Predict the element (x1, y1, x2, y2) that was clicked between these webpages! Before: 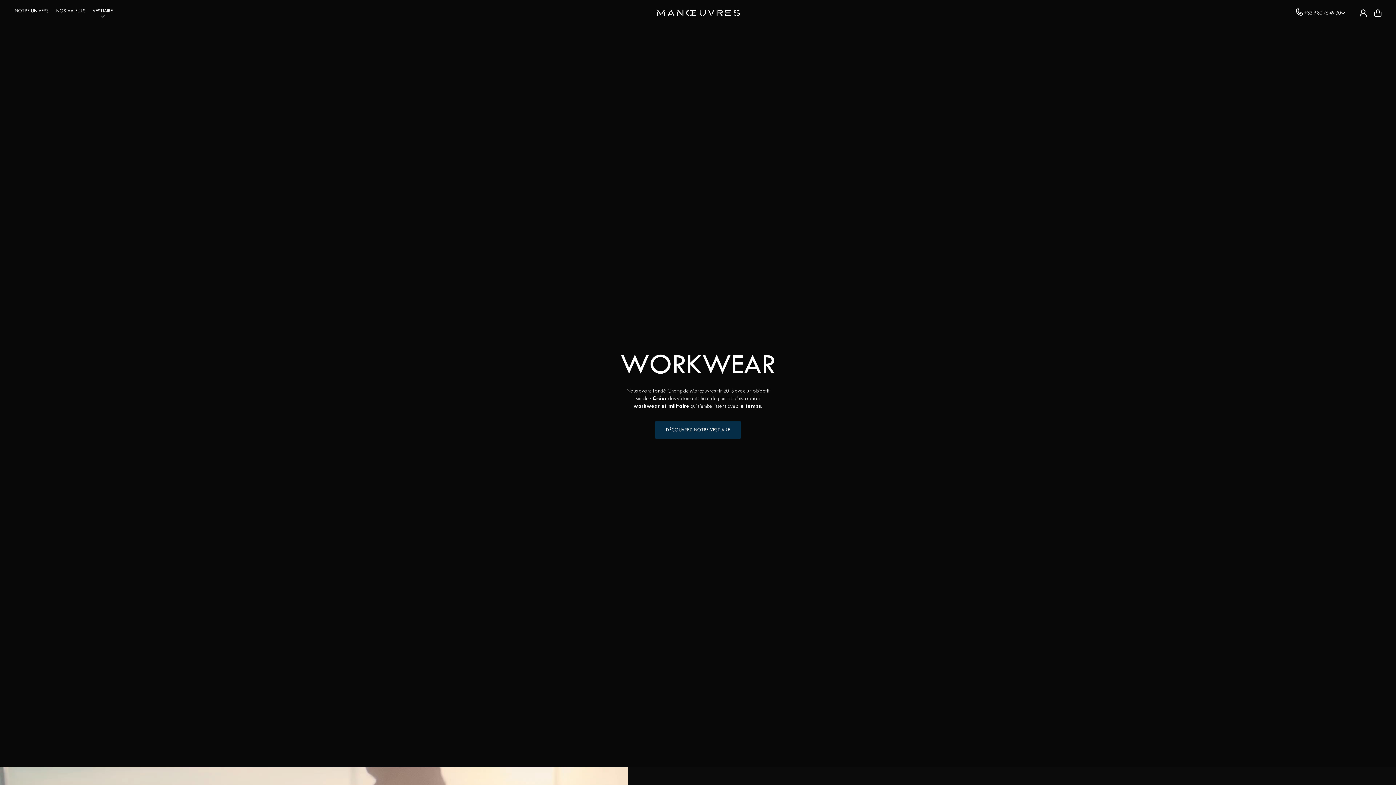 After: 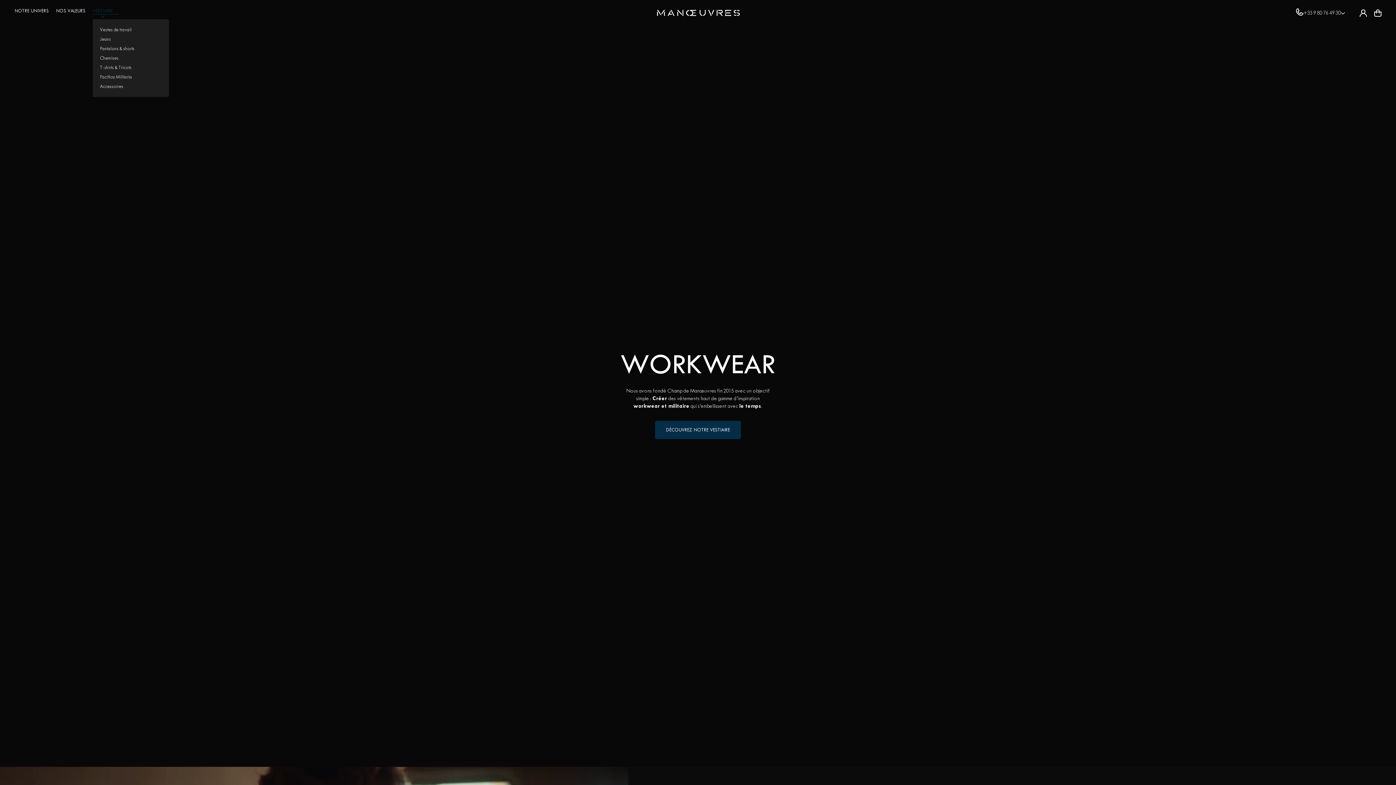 Action: bbox: (89, 4, 122, 21) label: VESTIAIRE